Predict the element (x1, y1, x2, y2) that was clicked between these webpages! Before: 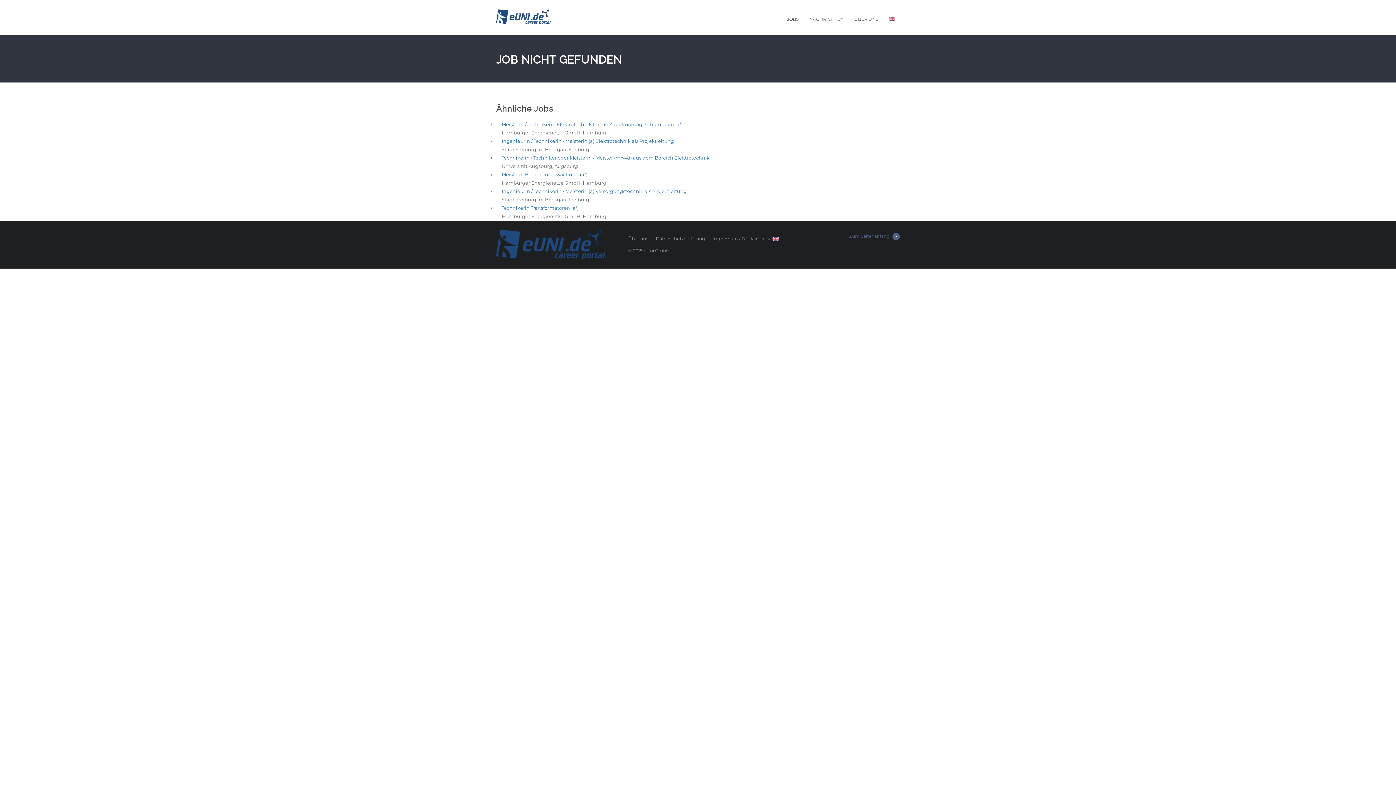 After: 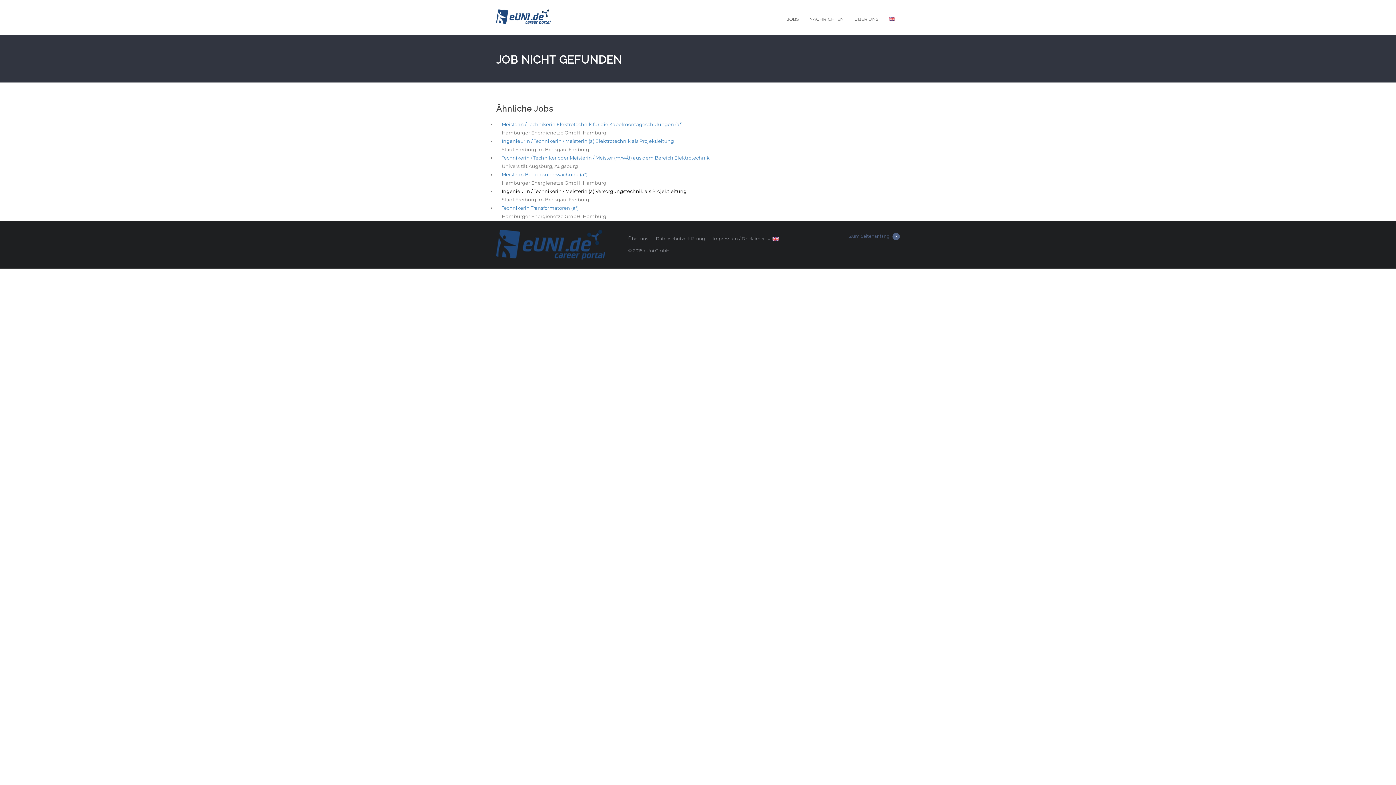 Action: label: Ingenieurin / Technikerin / Meisterin (a) Versorgungstechnik als Projektleitung bbox: (501, 188, 686, 194)